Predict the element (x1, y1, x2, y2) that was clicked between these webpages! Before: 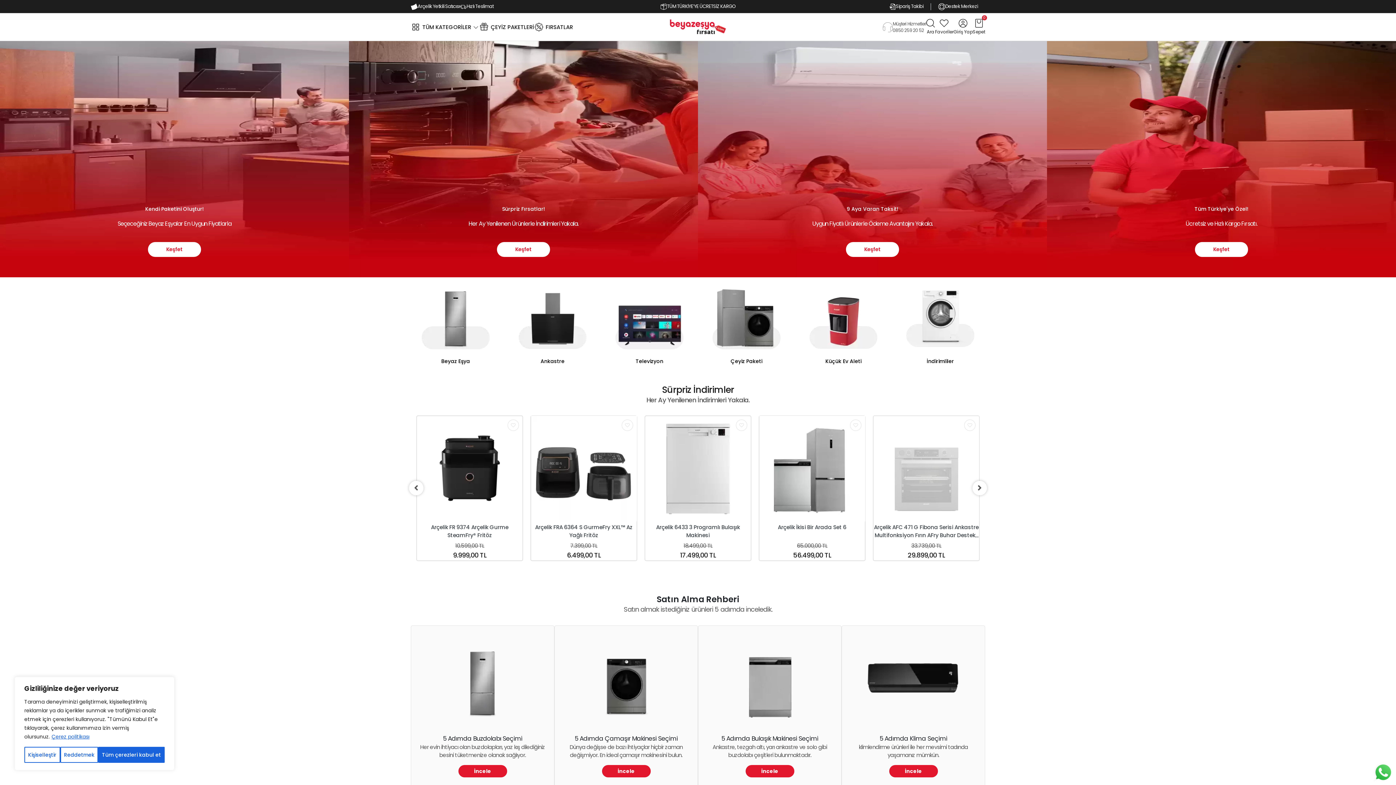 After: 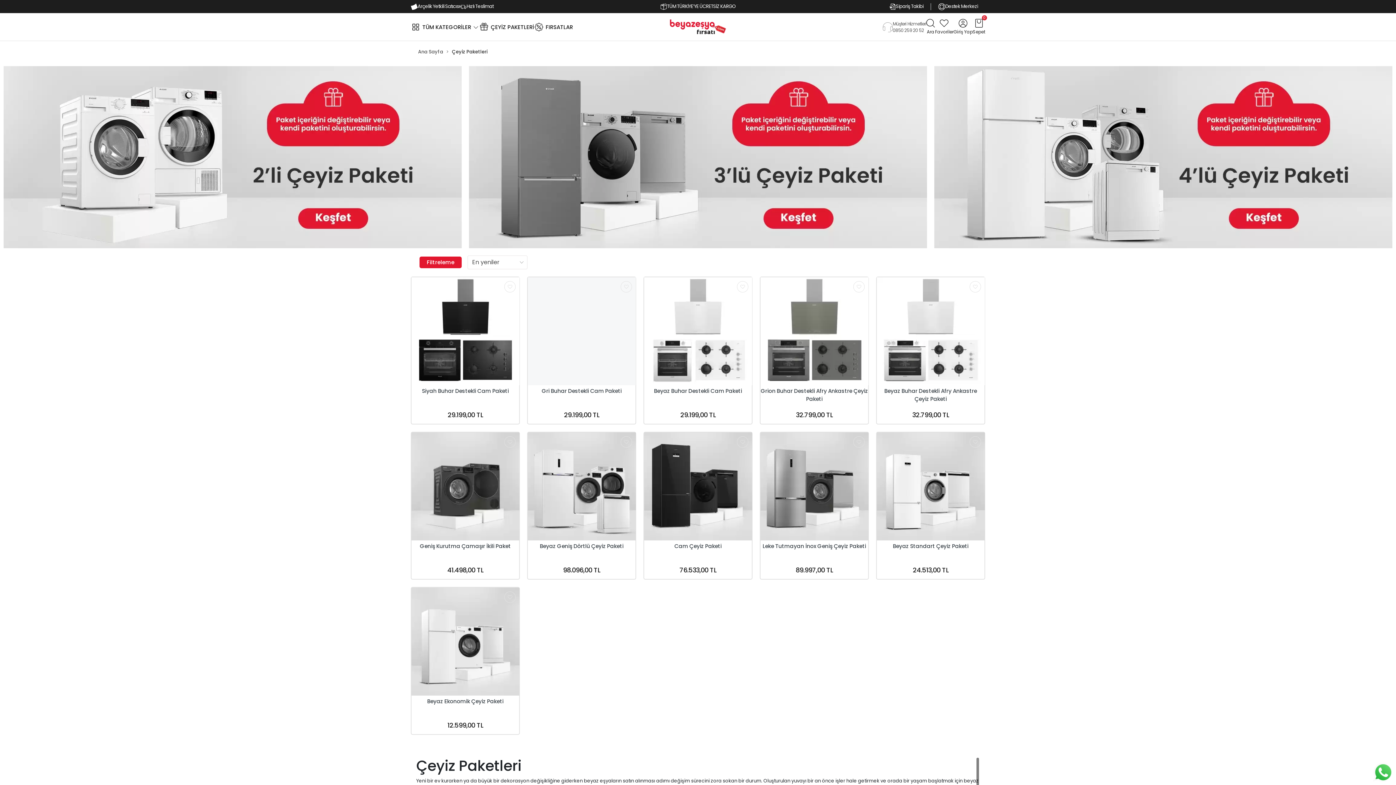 Action: label: Kendi Paketini Oluştur!
Seçeceğiniz Beyaz Eşyalar En Uygun Fiyatlarla
Keşfet bbox: (0, 41, 349, 277)